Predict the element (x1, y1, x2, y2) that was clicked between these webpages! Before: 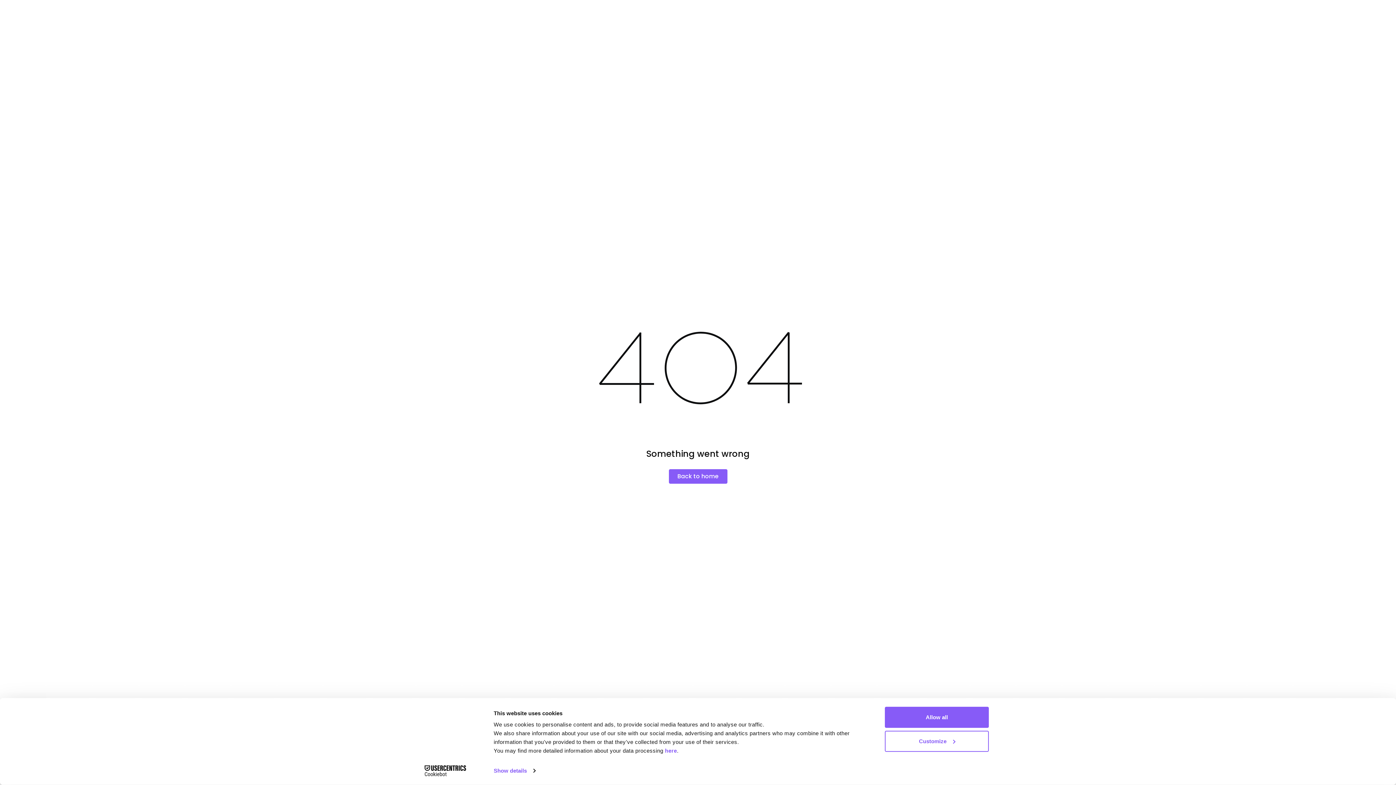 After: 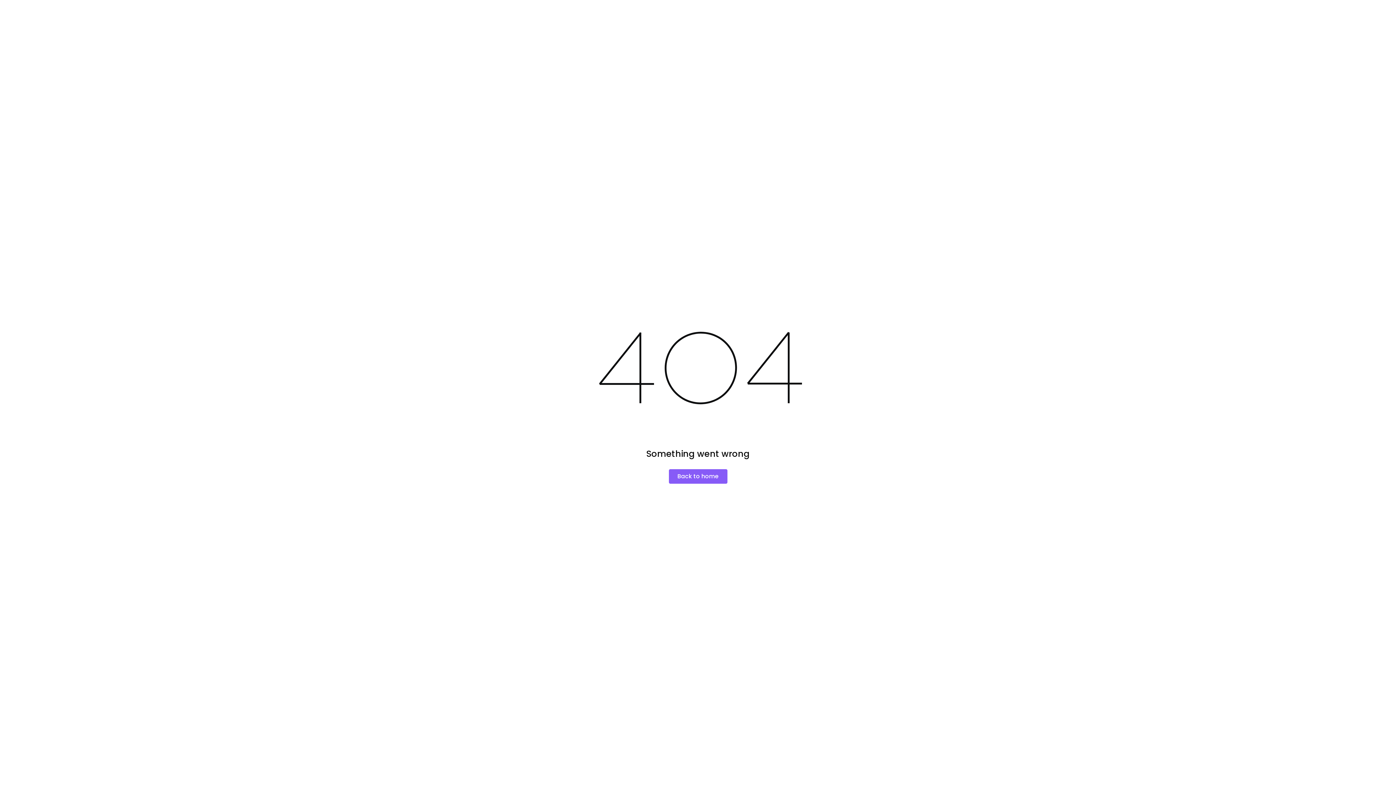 Action: bbox: (885, 707, 989, 728) label: Allow all